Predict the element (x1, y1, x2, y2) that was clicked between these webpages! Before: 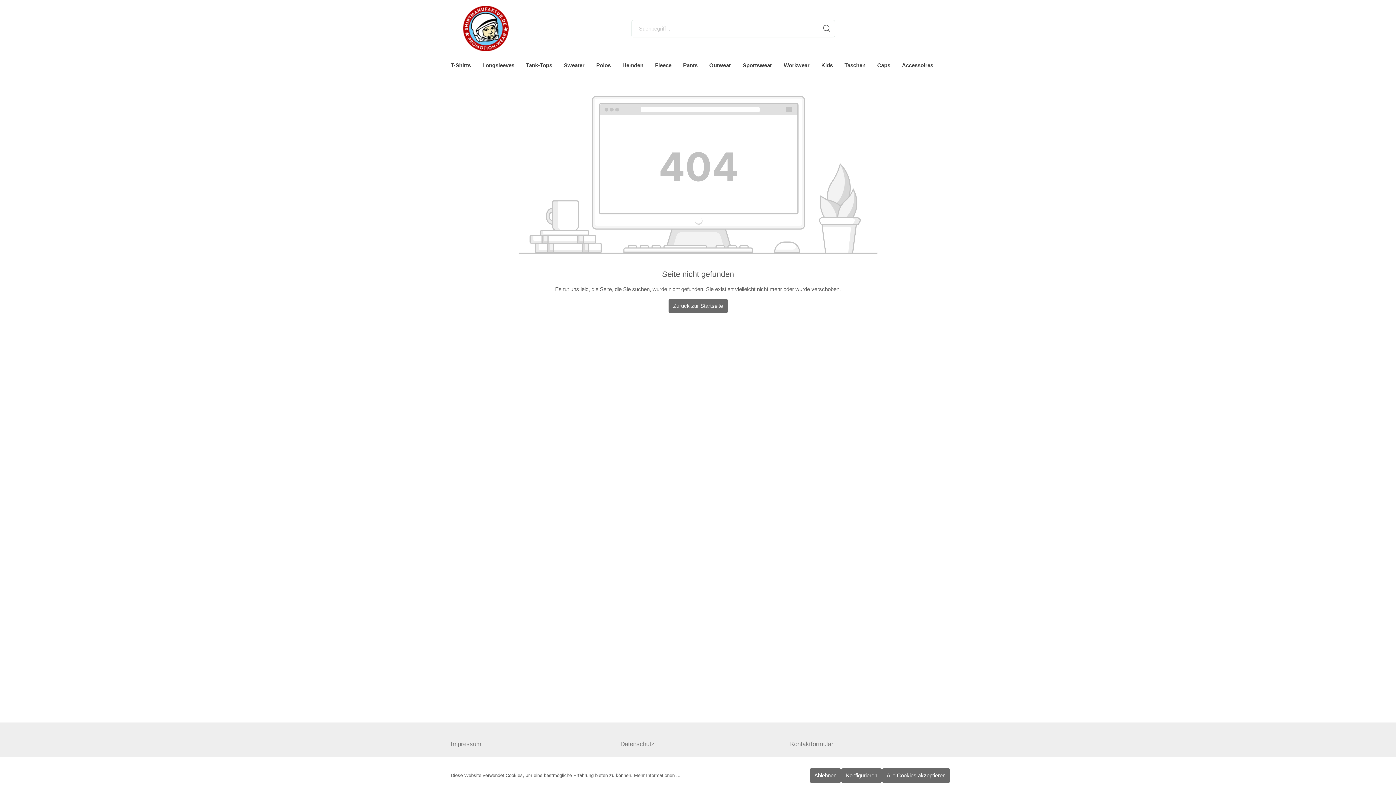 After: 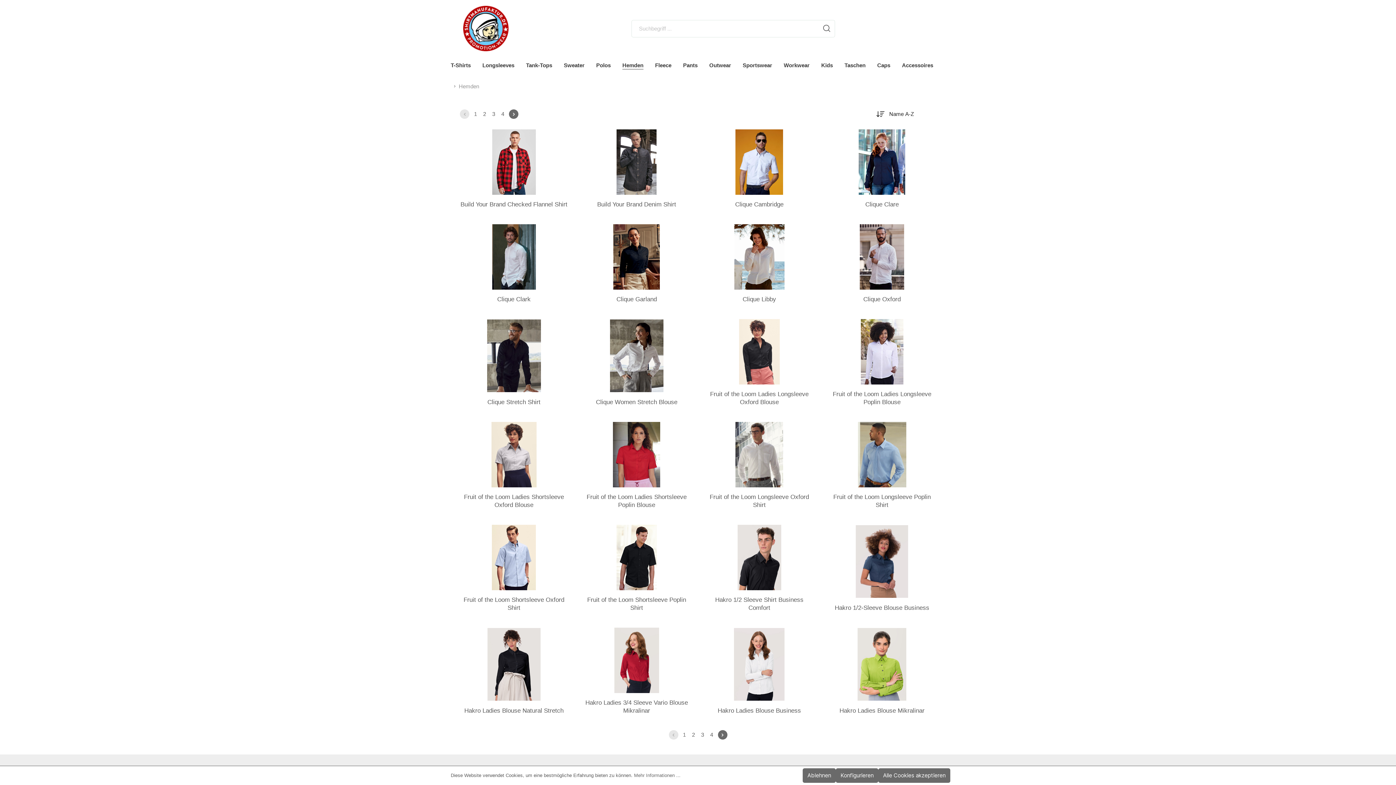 Action: label: Hemden bbox: (622, 57, 655, 73)